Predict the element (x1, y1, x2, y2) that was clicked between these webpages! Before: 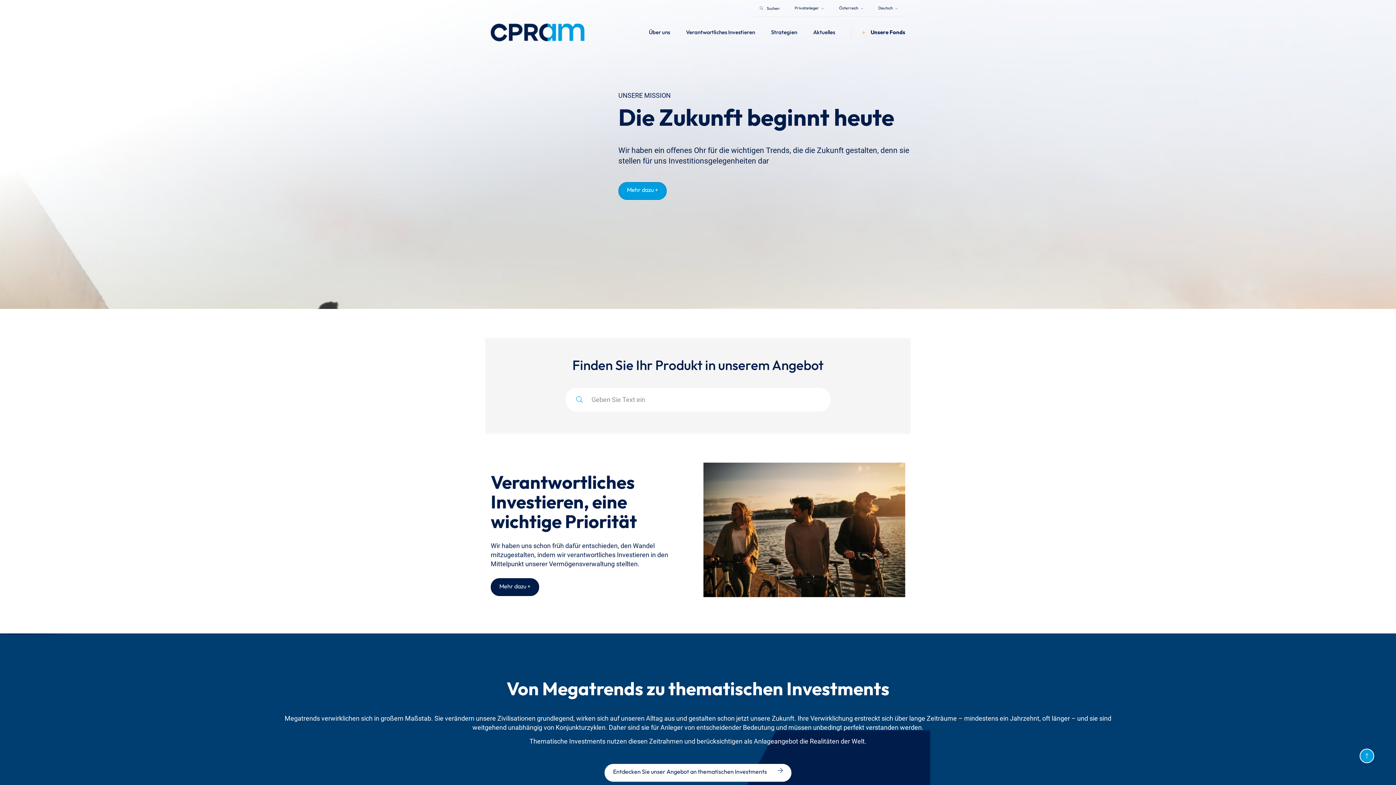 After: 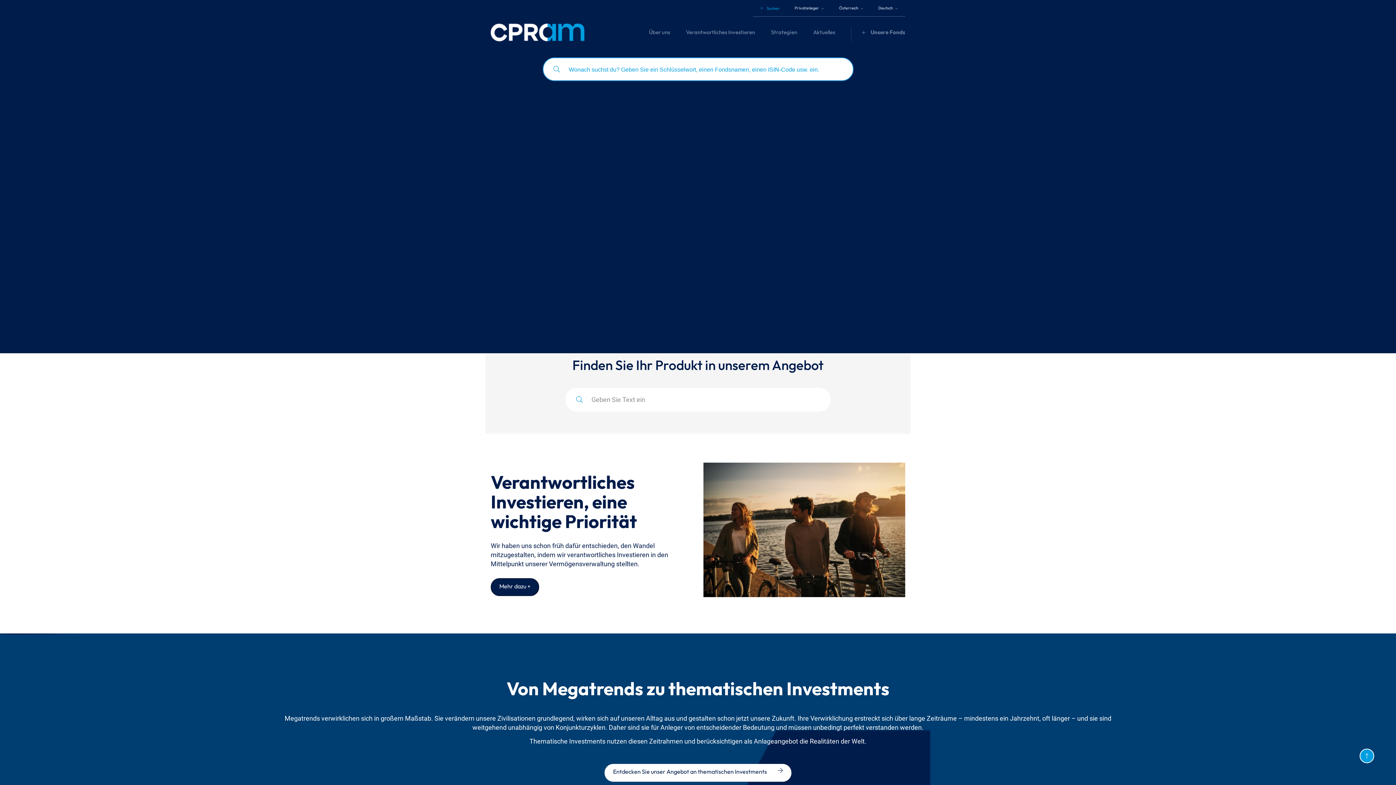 Action: label: Suchen bbox: (757, 4, 781, 11)